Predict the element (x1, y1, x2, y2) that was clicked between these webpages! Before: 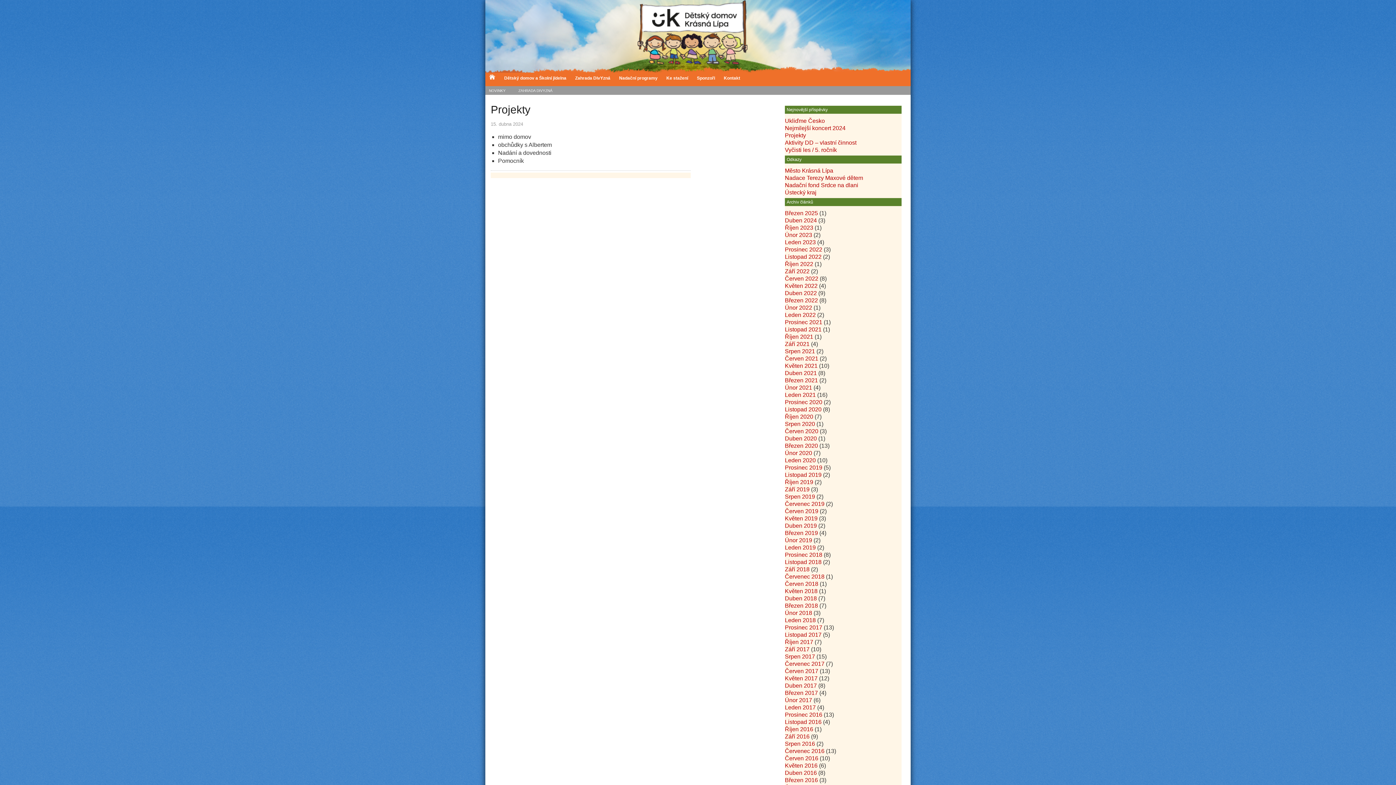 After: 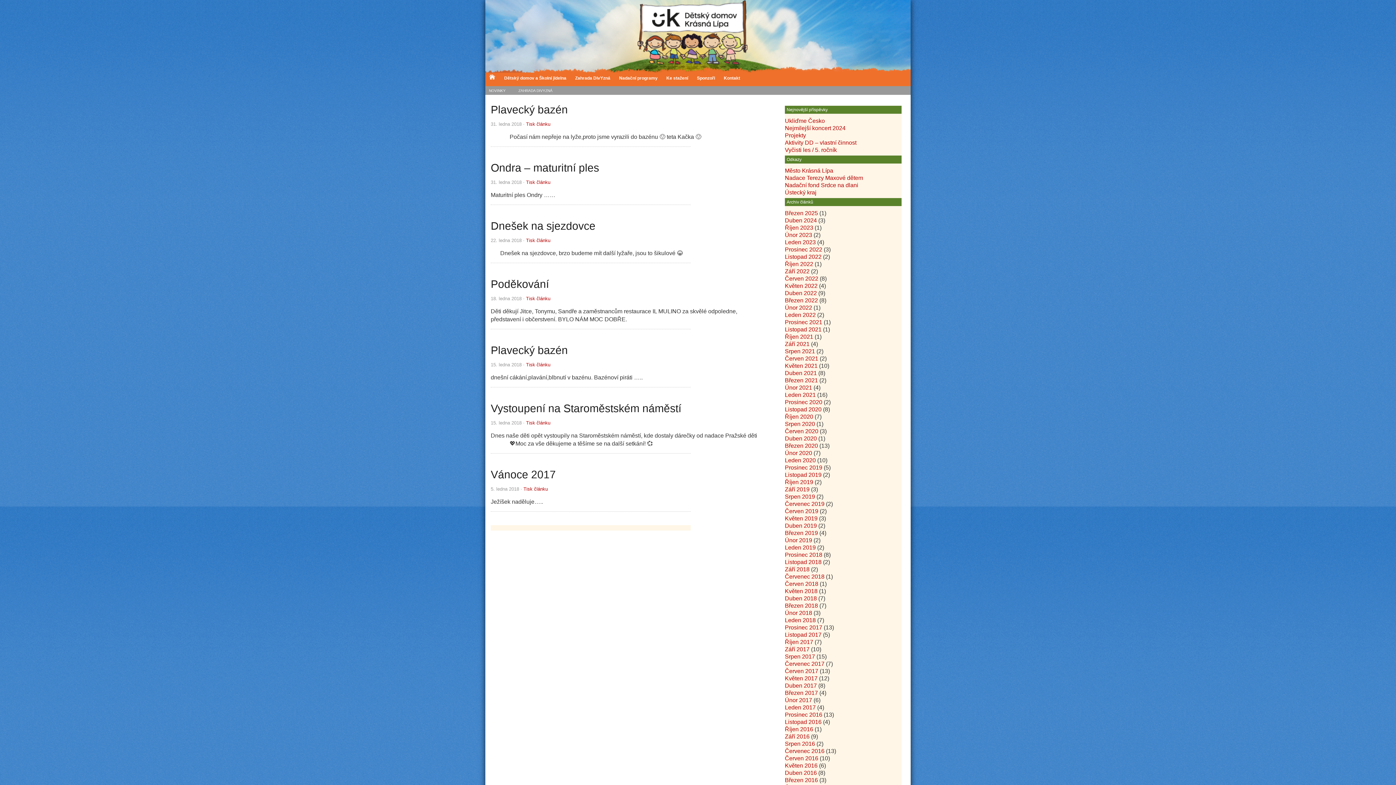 Action: label: Leden 2018 bbox: (785, 617, 816, 623)